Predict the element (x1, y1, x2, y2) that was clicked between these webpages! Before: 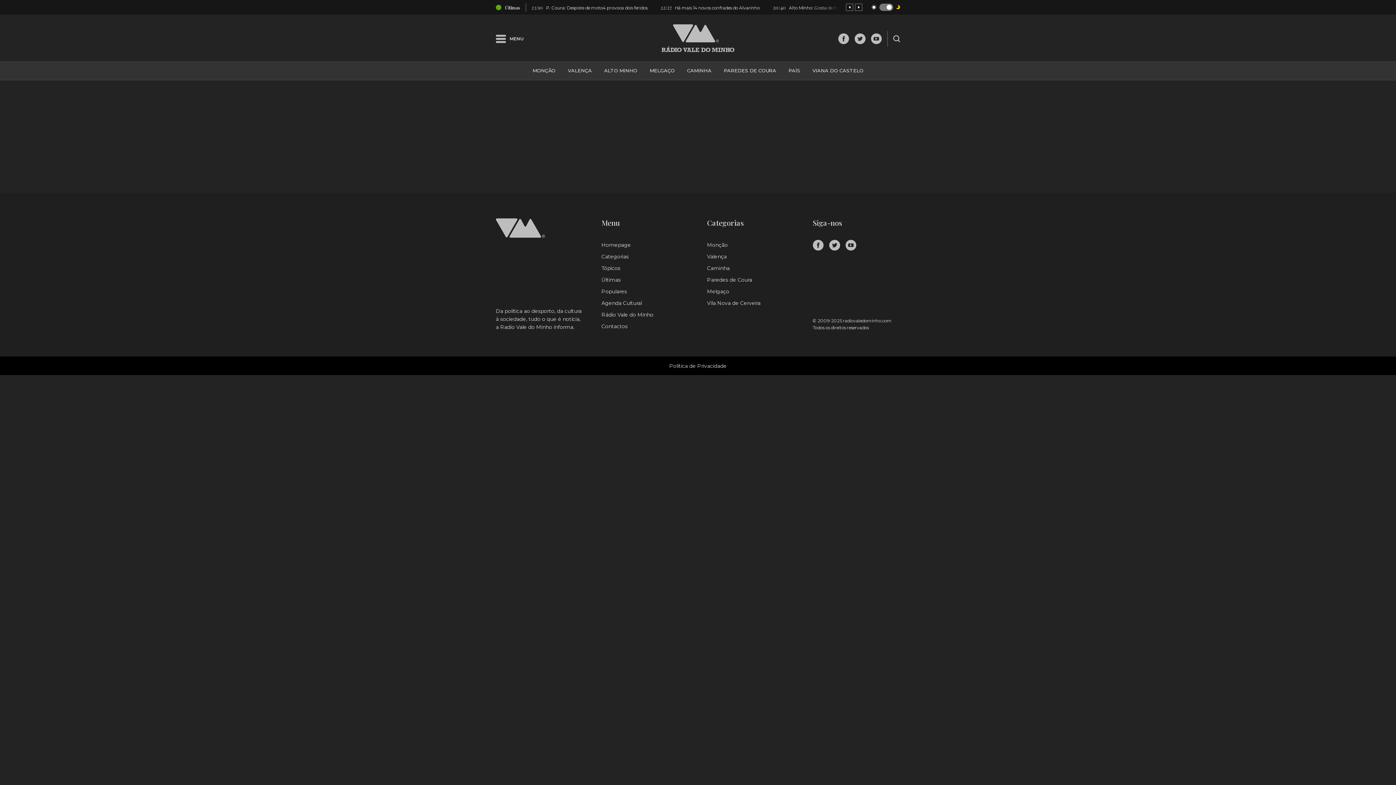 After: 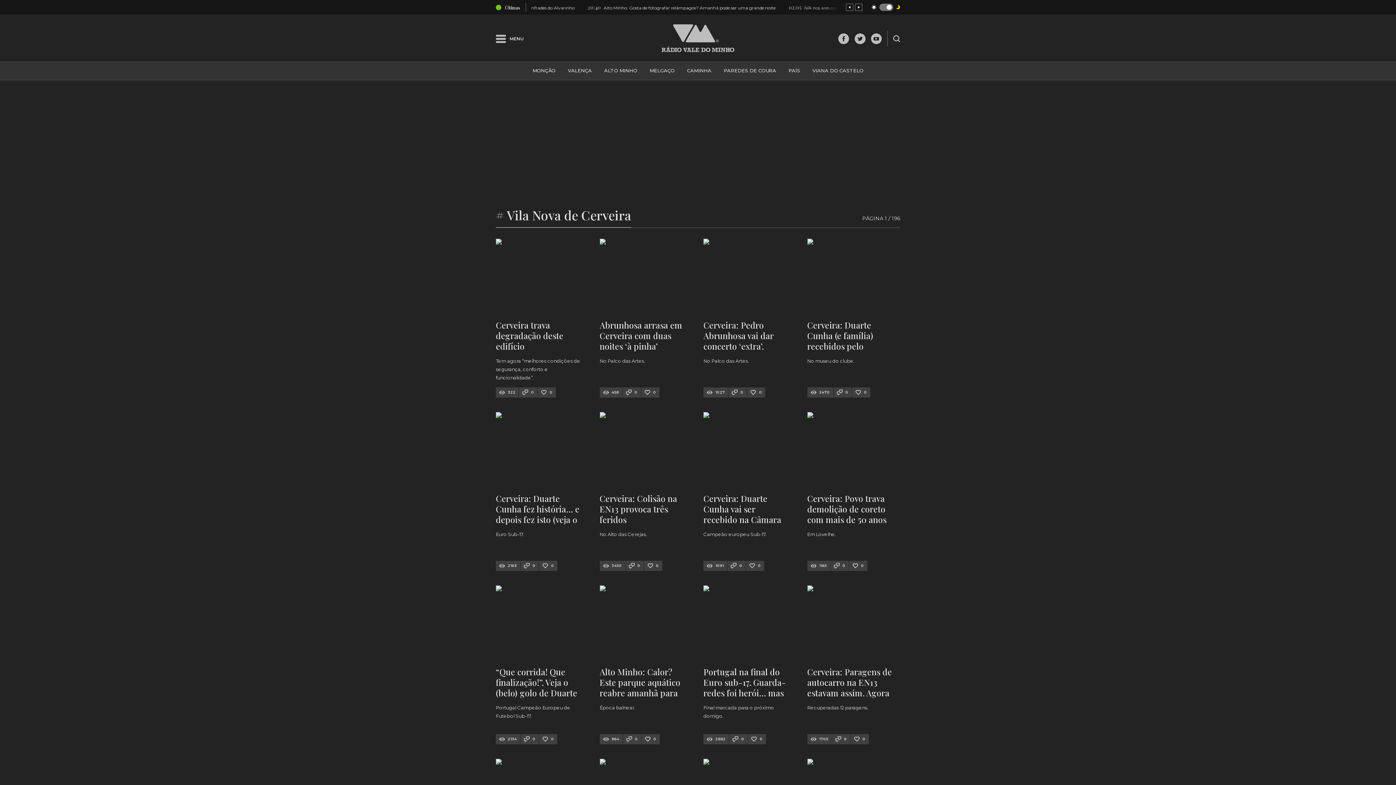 Action: bbox: (707, 299, 760, 306) label: Vila Nova de Cerveira